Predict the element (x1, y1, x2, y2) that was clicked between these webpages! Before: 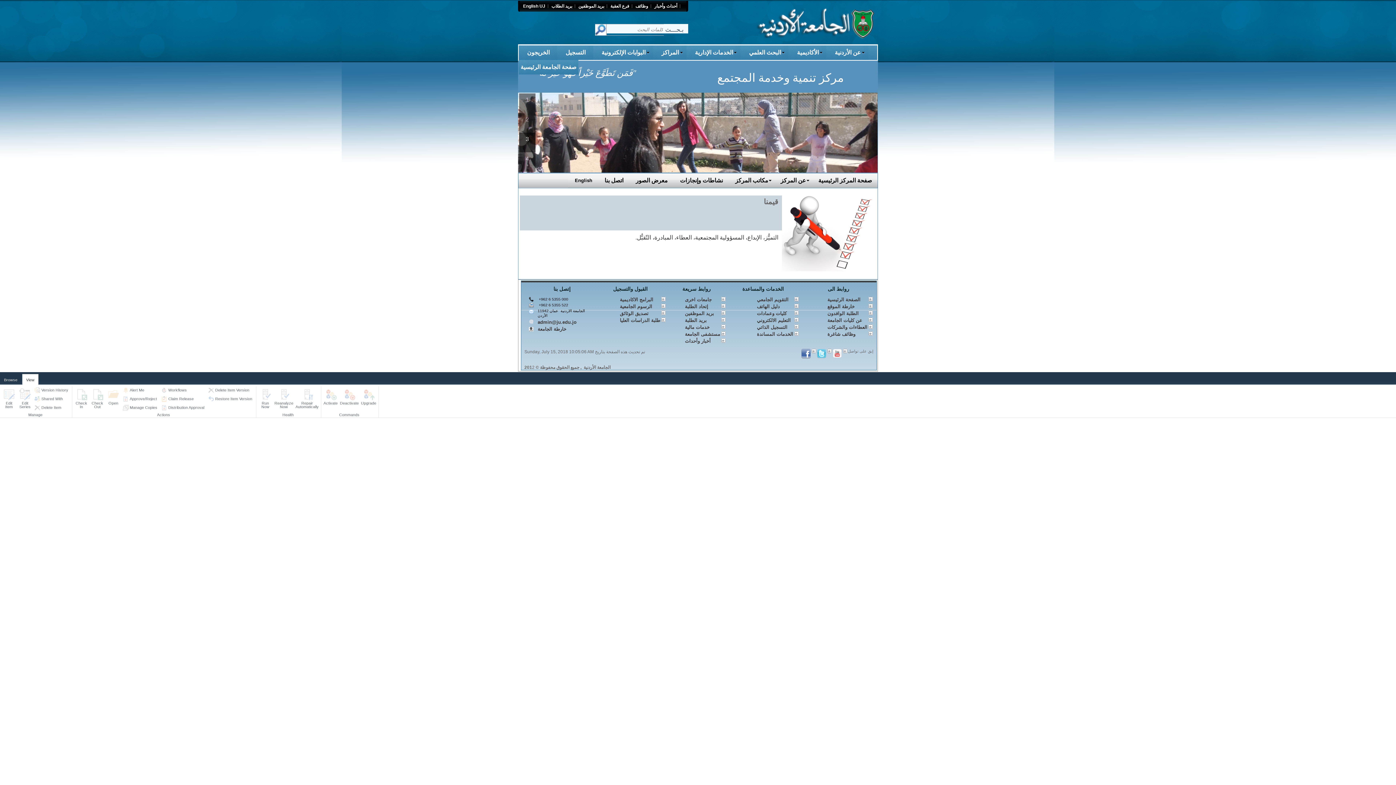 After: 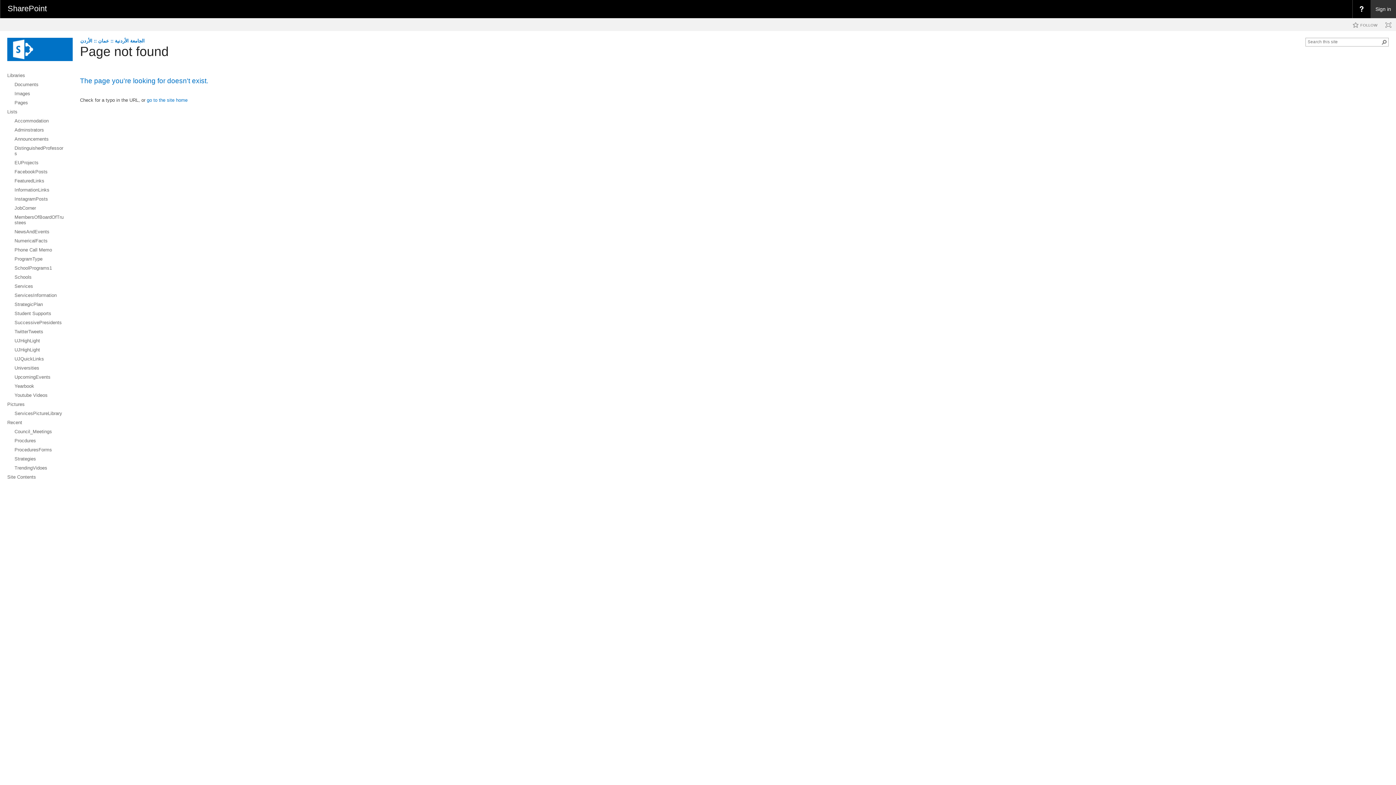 Action: label: فرع العقبة bbox: (607, 0, 632, 11)